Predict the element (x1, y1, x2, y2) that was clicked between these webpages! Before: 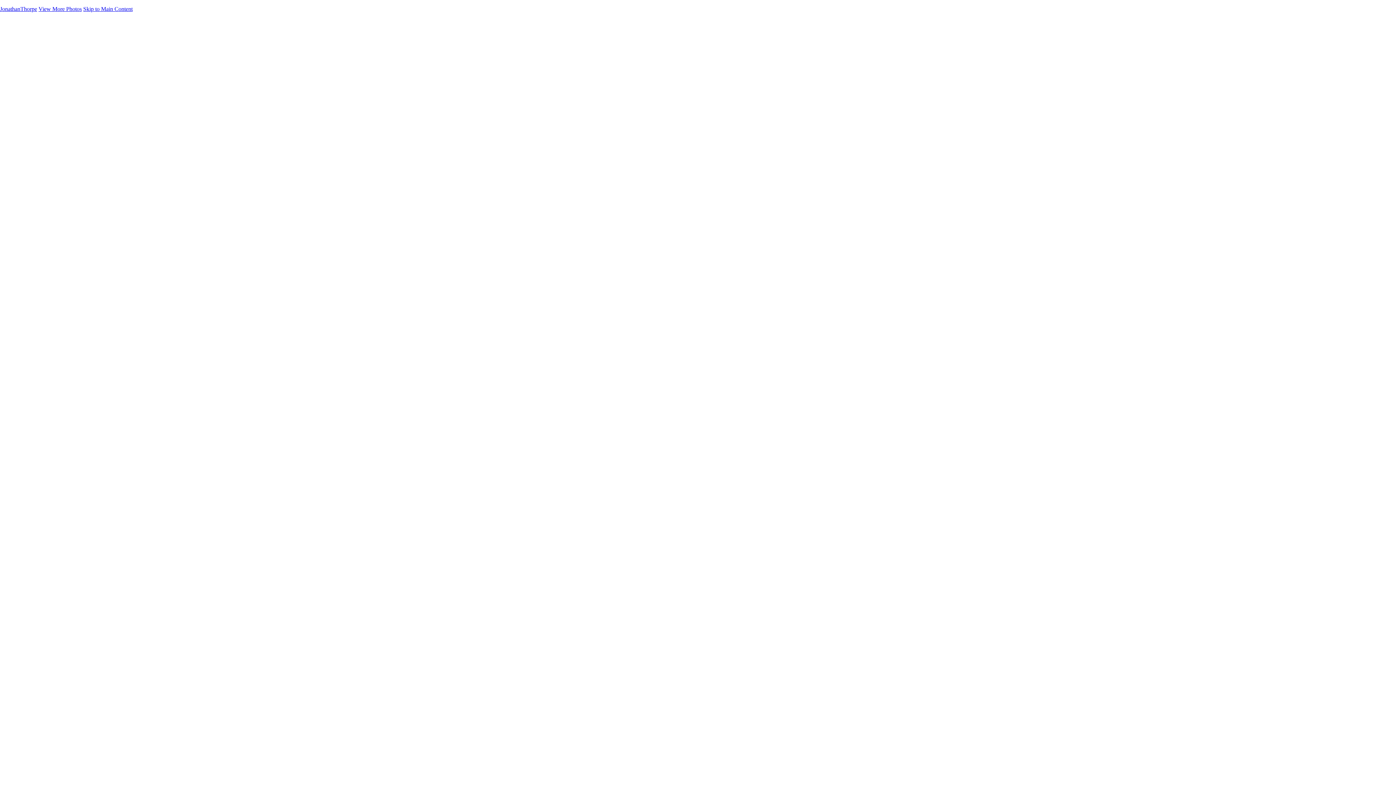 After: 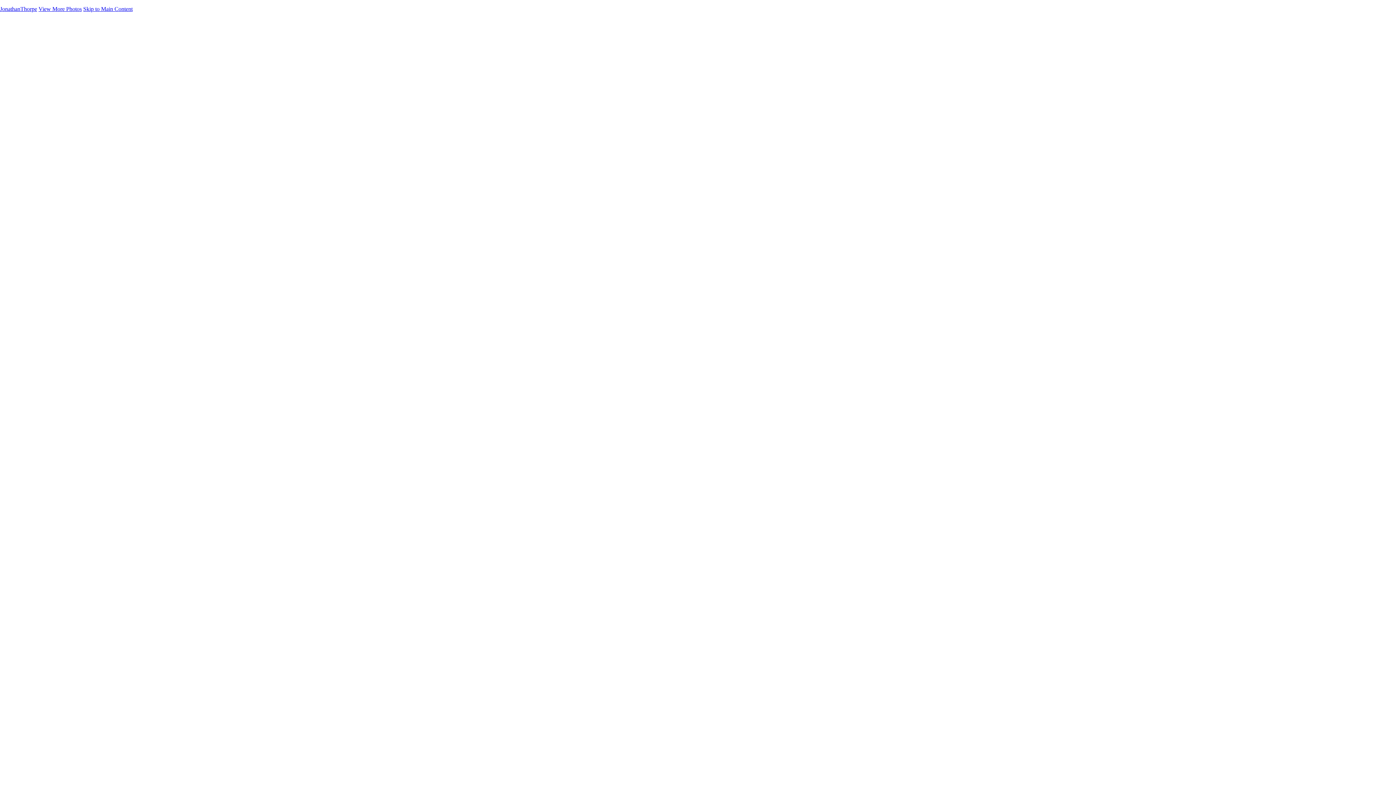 Action: bbox: (0, -195, 25, 704) label: 3P2A1371